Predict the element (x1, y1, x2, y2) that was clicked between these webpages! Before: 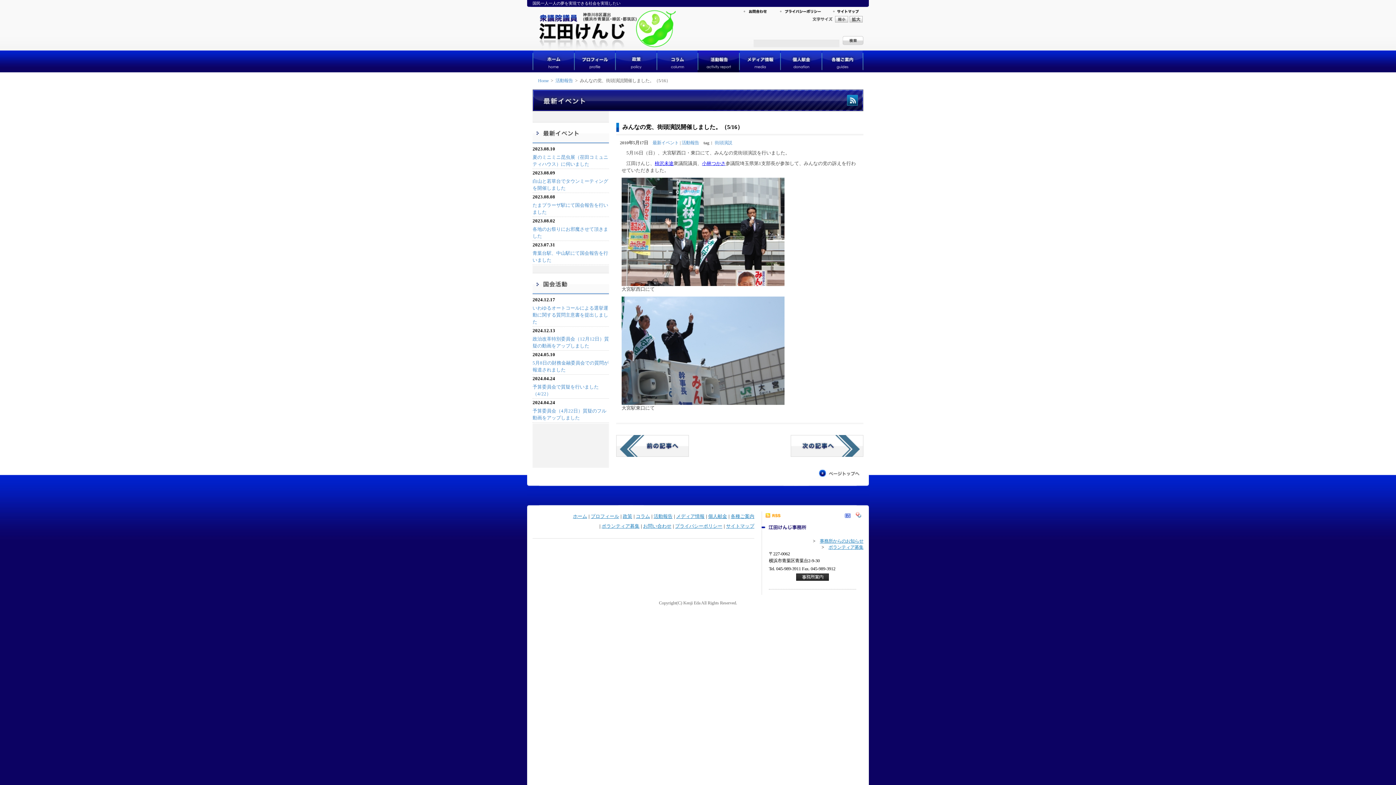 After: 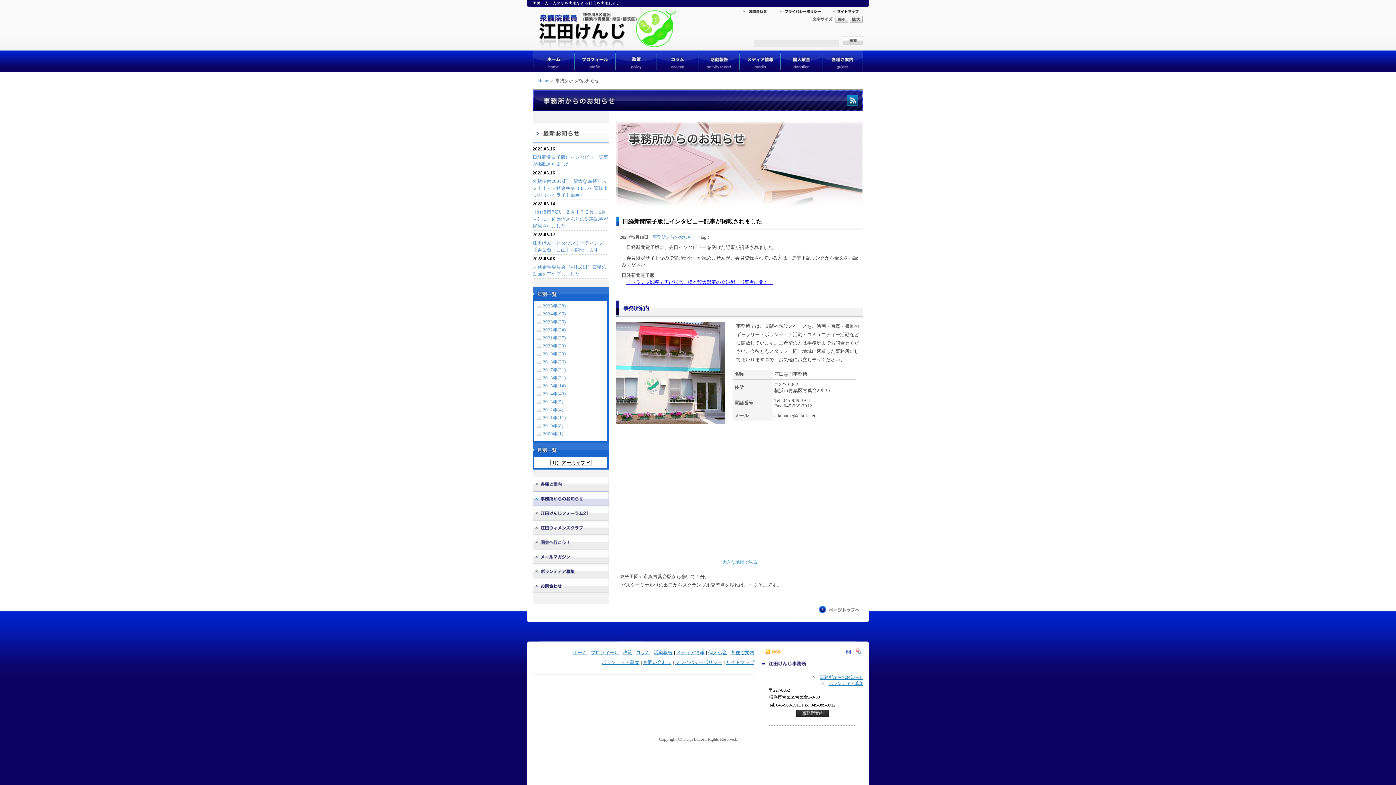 Action: bbox: (820, 538, 863, 544) label: 事務所からのお知らせ